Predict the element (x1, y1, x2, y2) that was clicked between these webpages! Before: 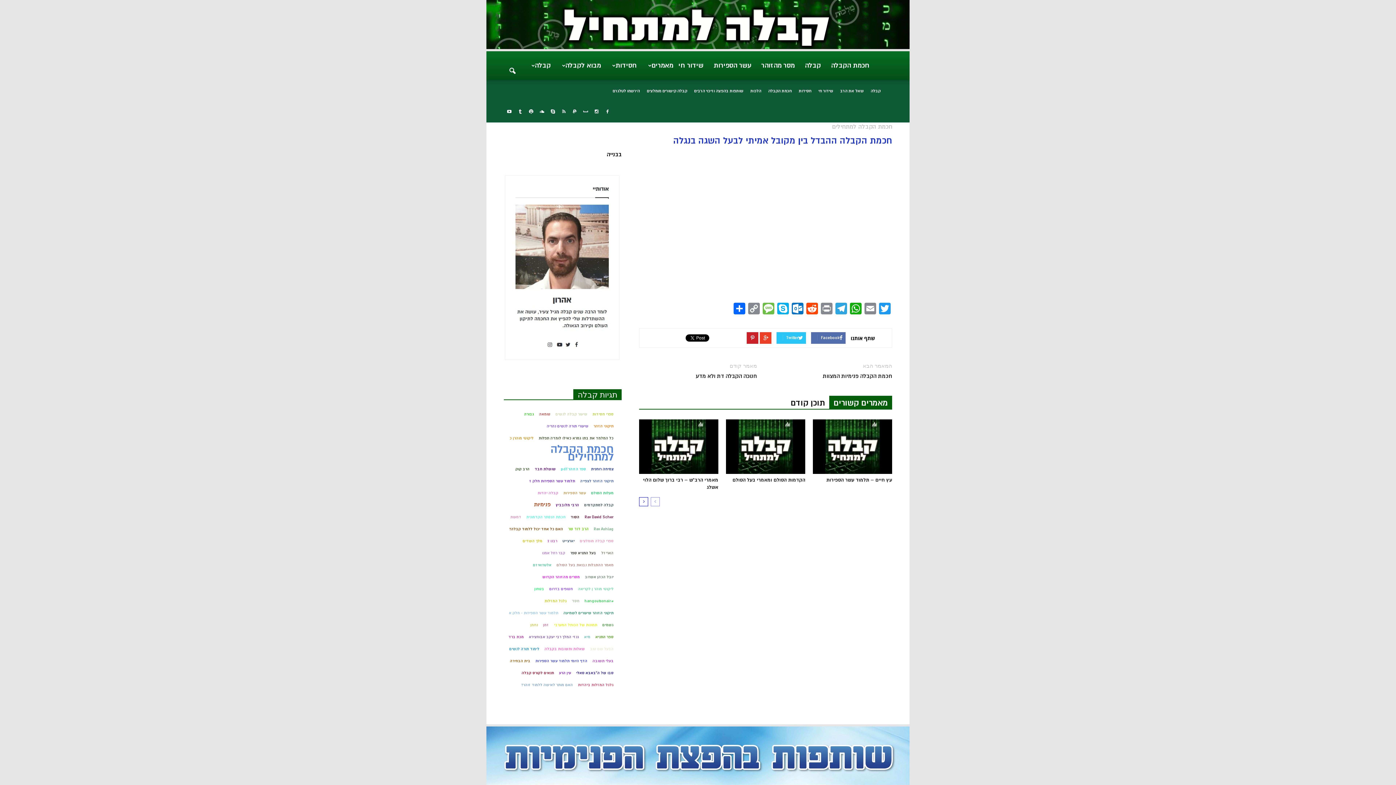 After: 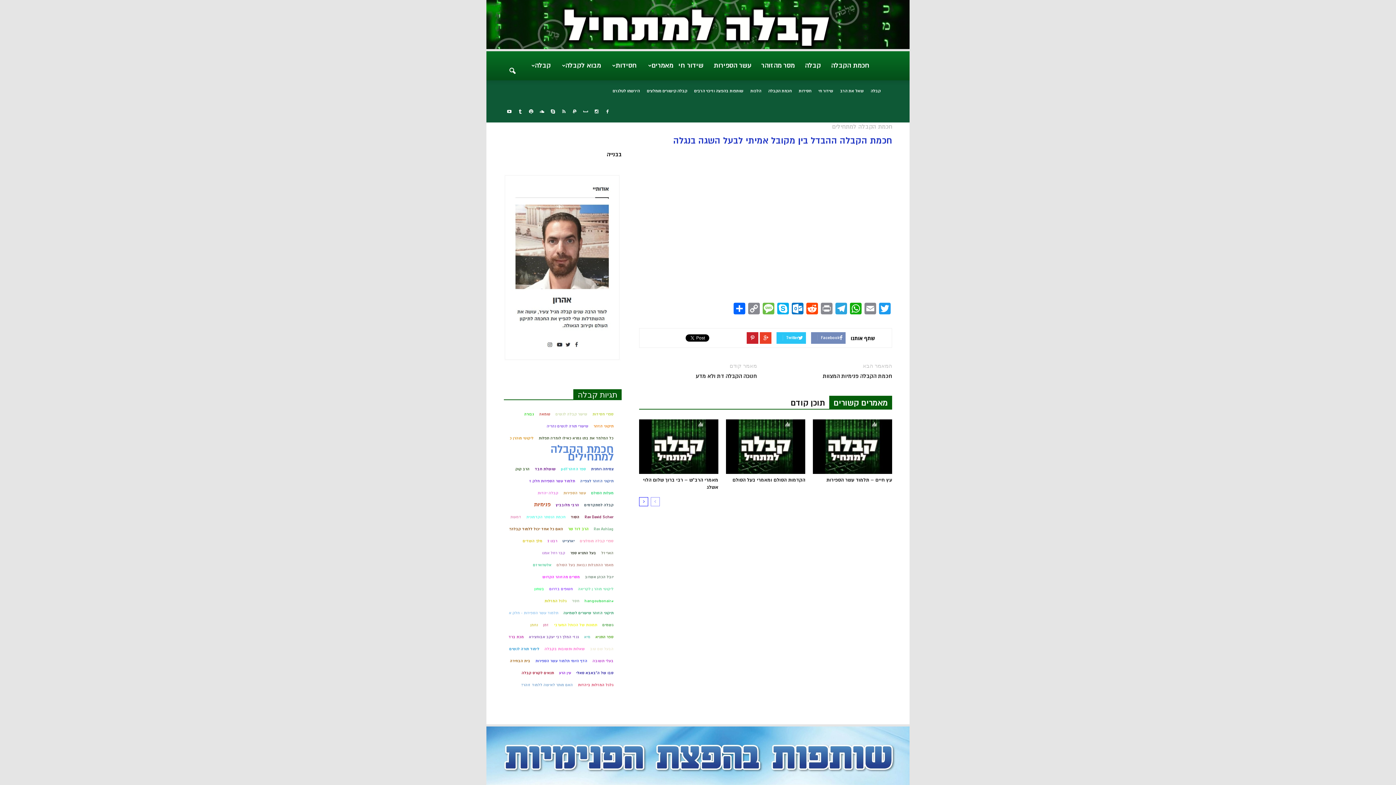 Action: bbox: (811, 332, 845, 344) label: Facebook